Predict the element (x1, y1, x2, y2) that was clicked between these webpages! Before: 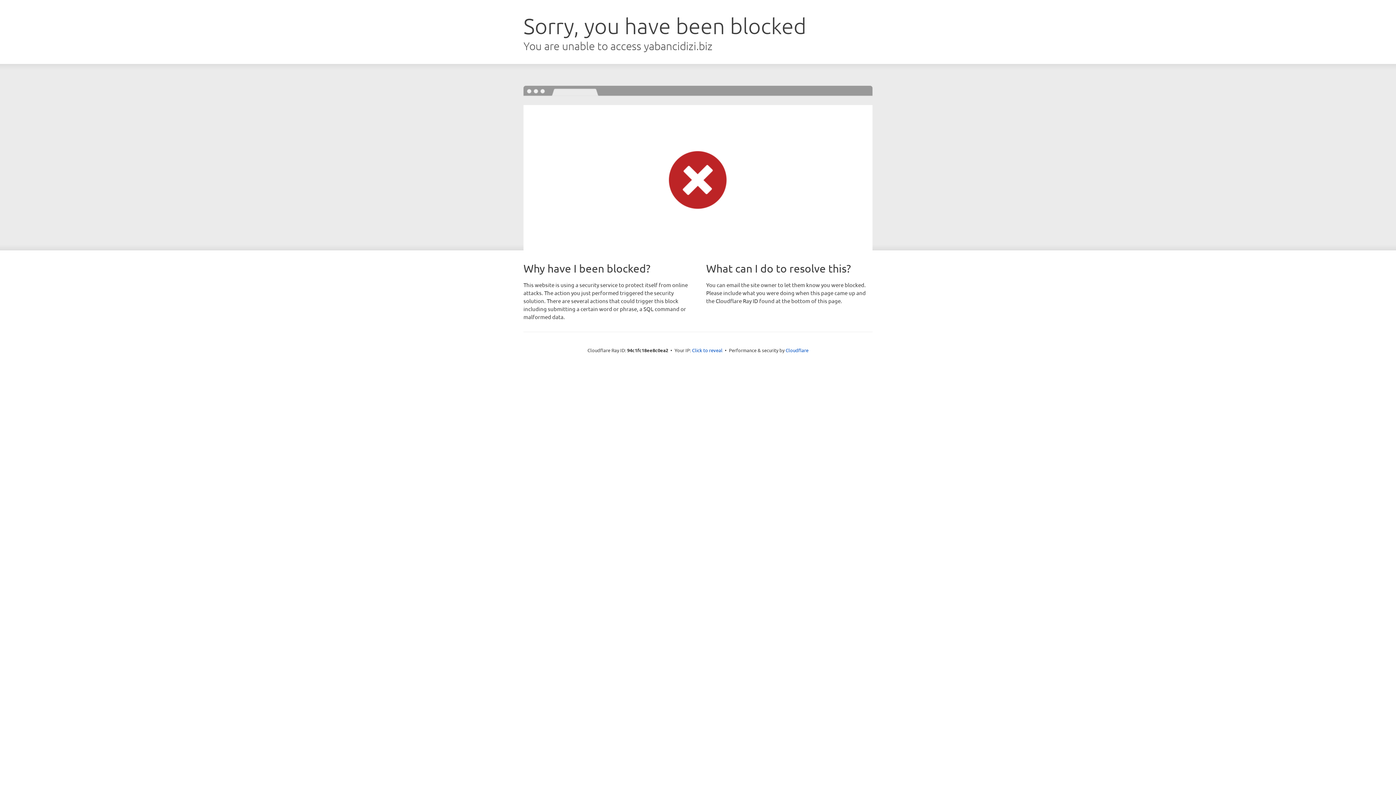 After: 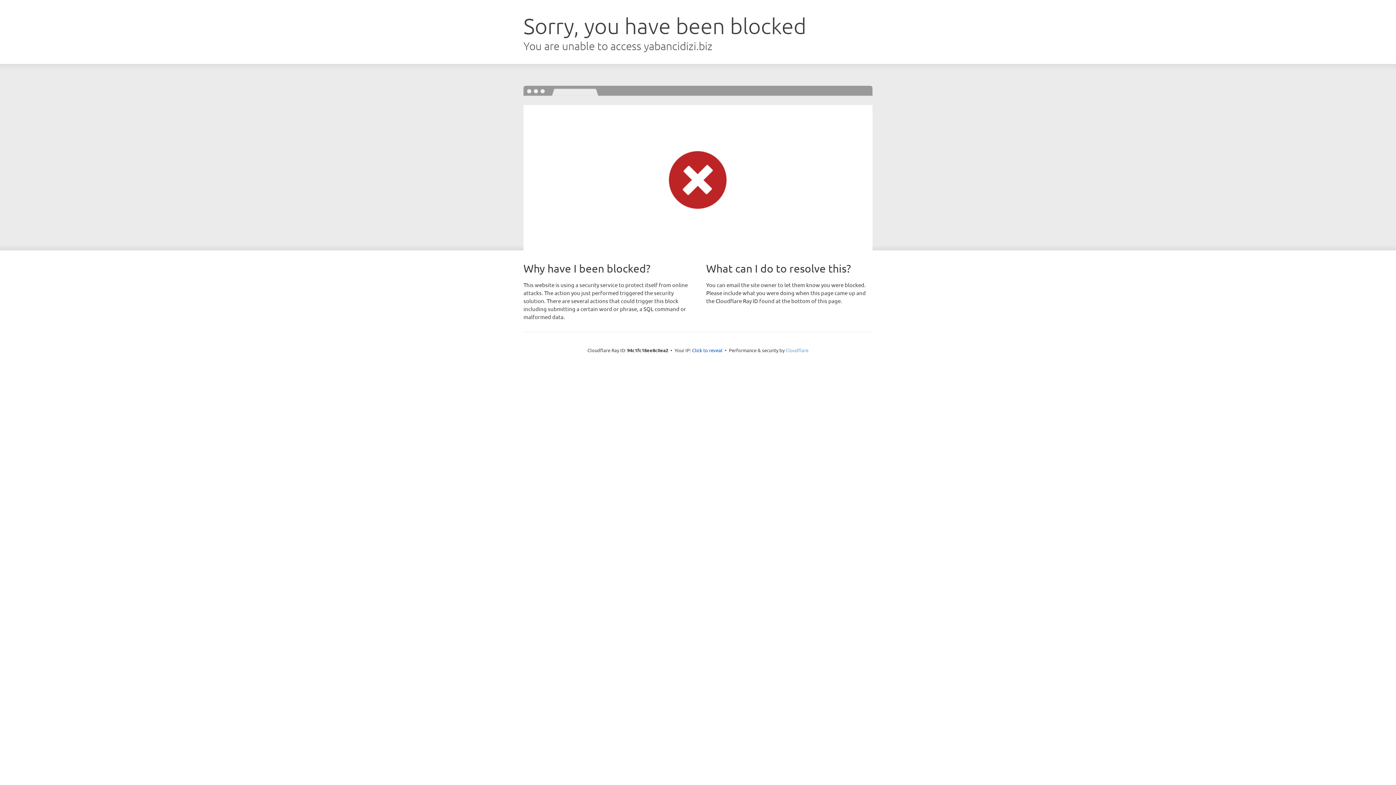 Action: label: Cloudflare bbox: (785, 347, 808, 353)